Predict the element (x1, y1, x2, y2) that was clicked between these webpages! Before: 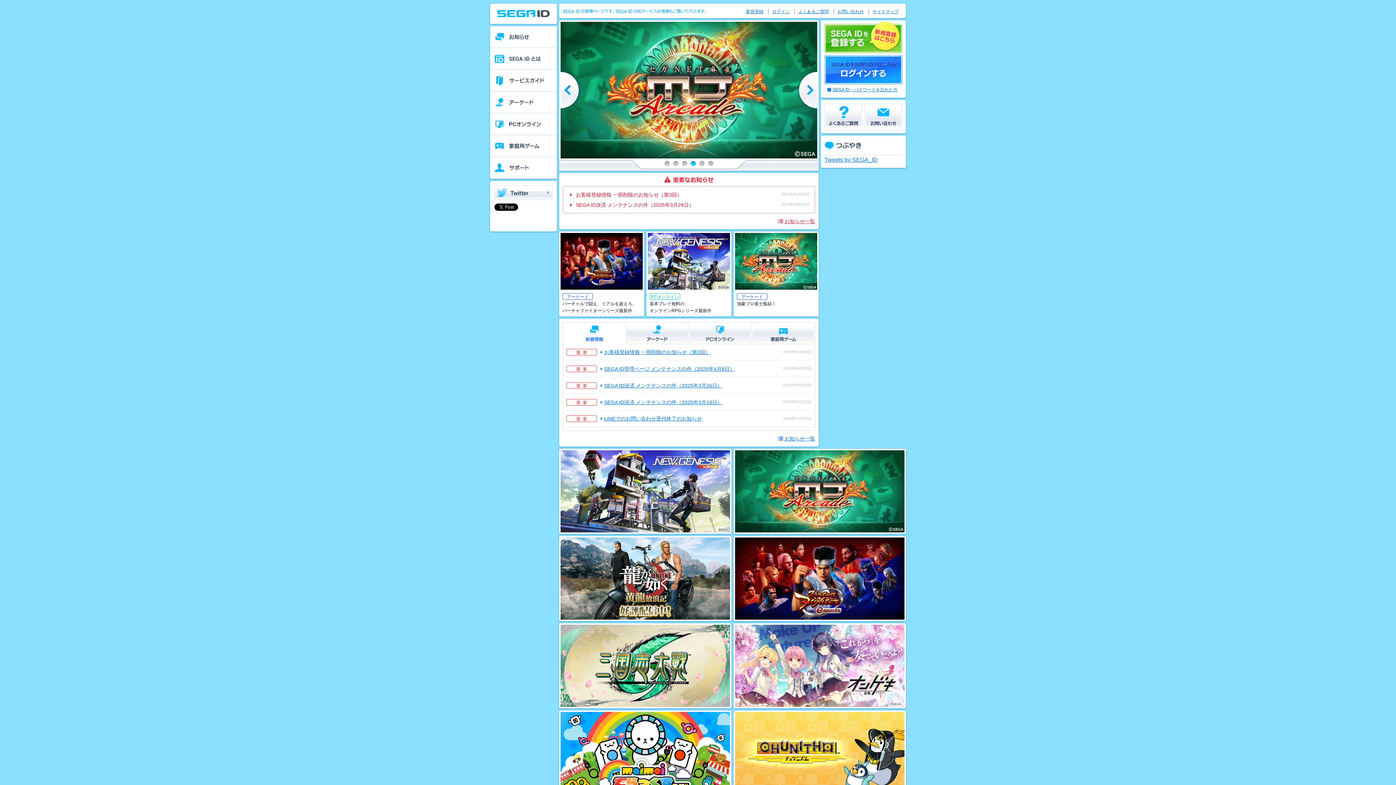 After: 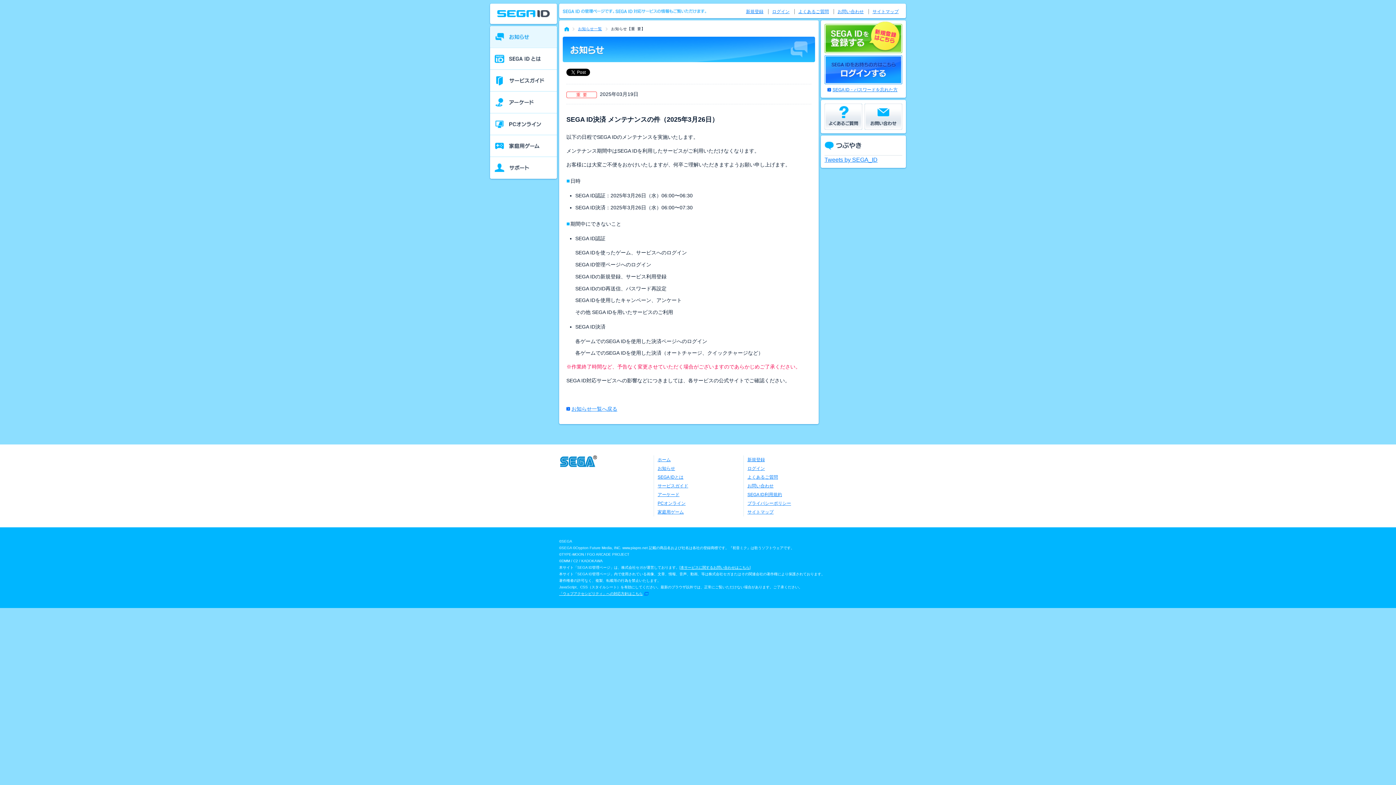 Action: label: SEGA ID決済 メンテナンスの件（2025年3月26日） bbox: (568, 200, 734, 209)